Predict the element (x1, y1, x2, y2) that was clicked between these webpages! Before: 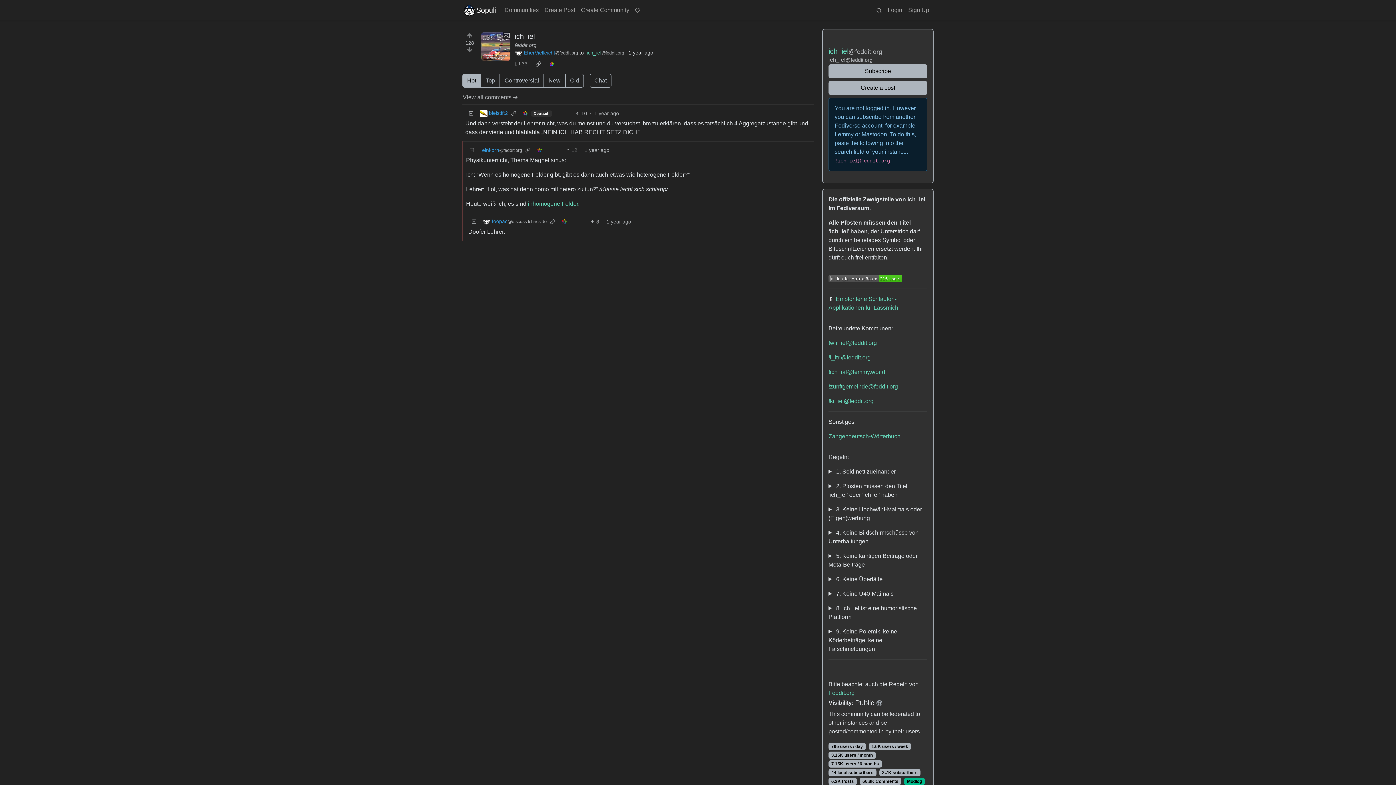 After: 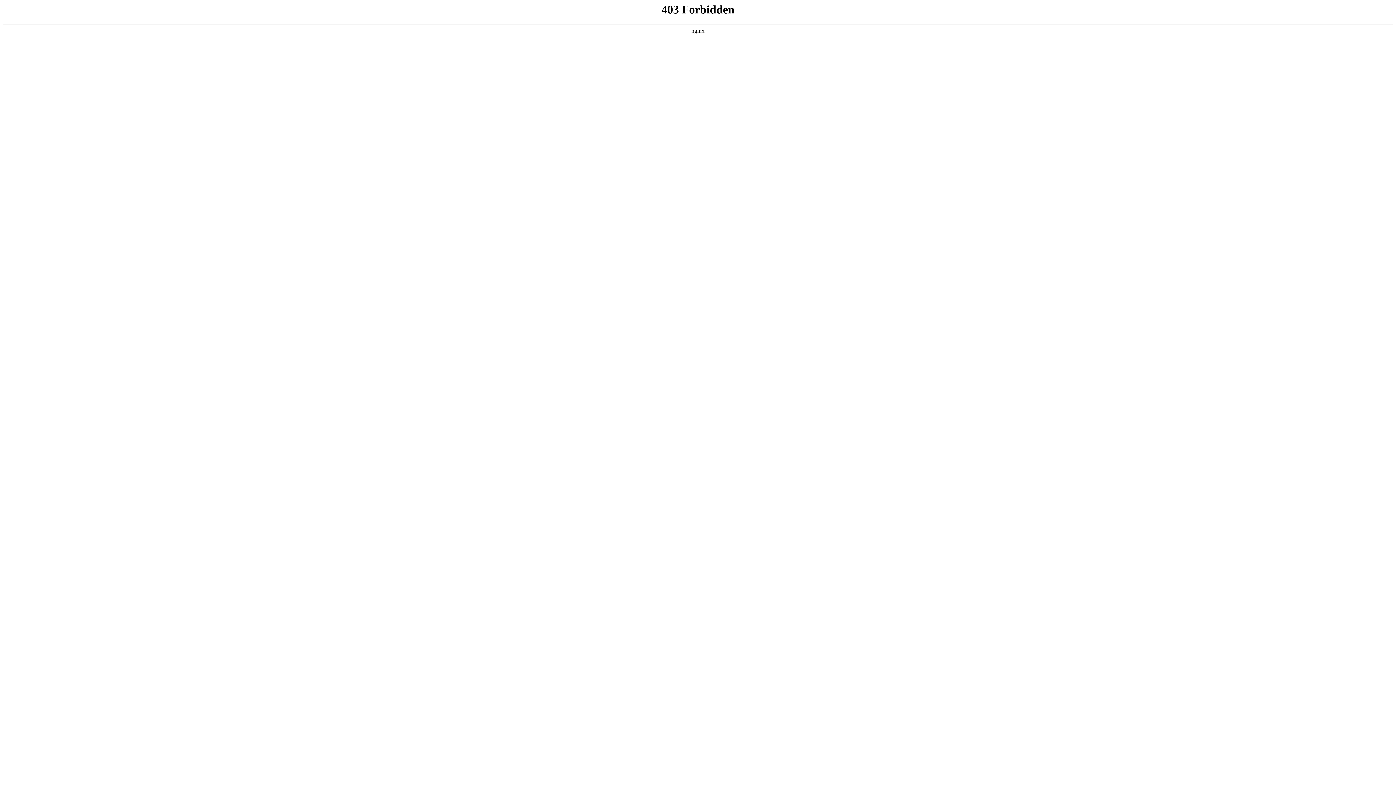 Action: bbox: (546, 59, 557, 68)